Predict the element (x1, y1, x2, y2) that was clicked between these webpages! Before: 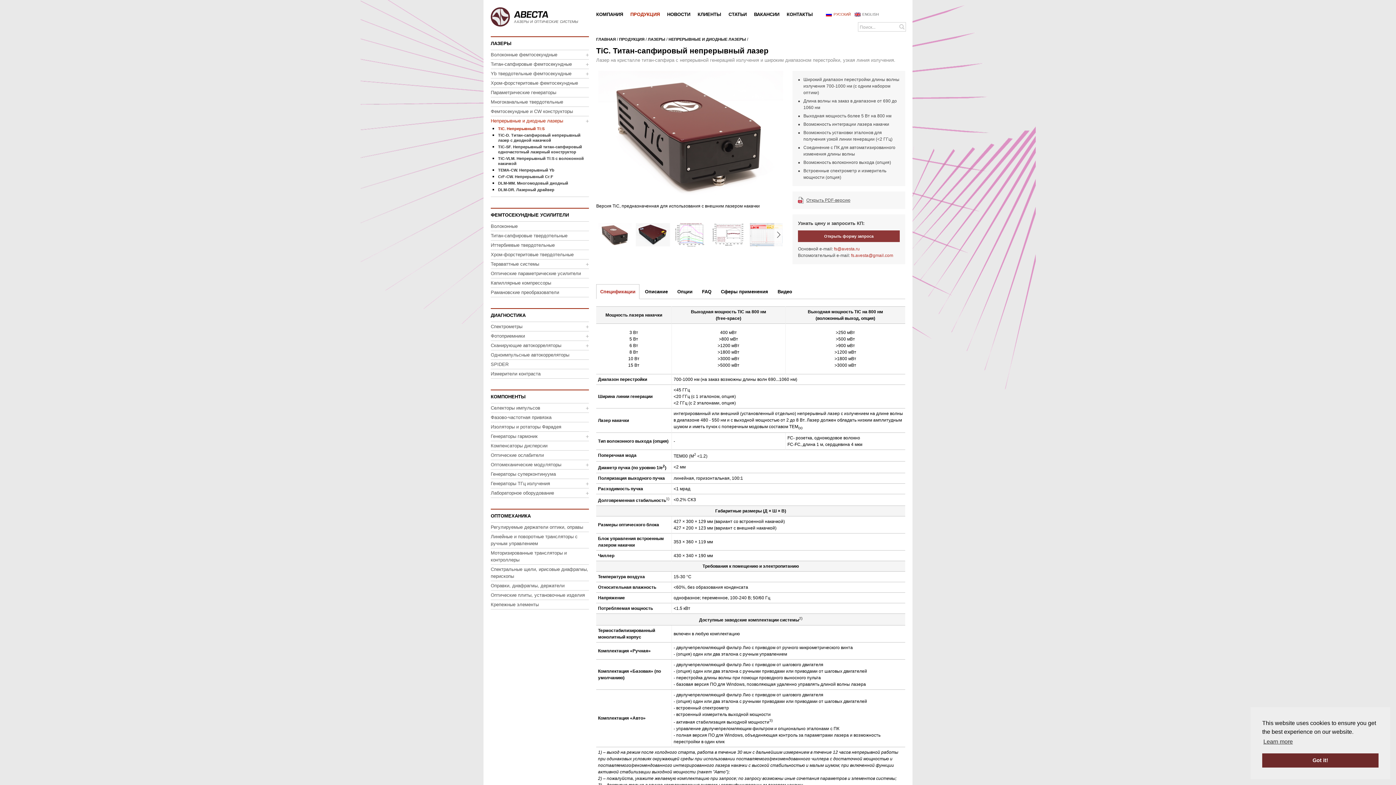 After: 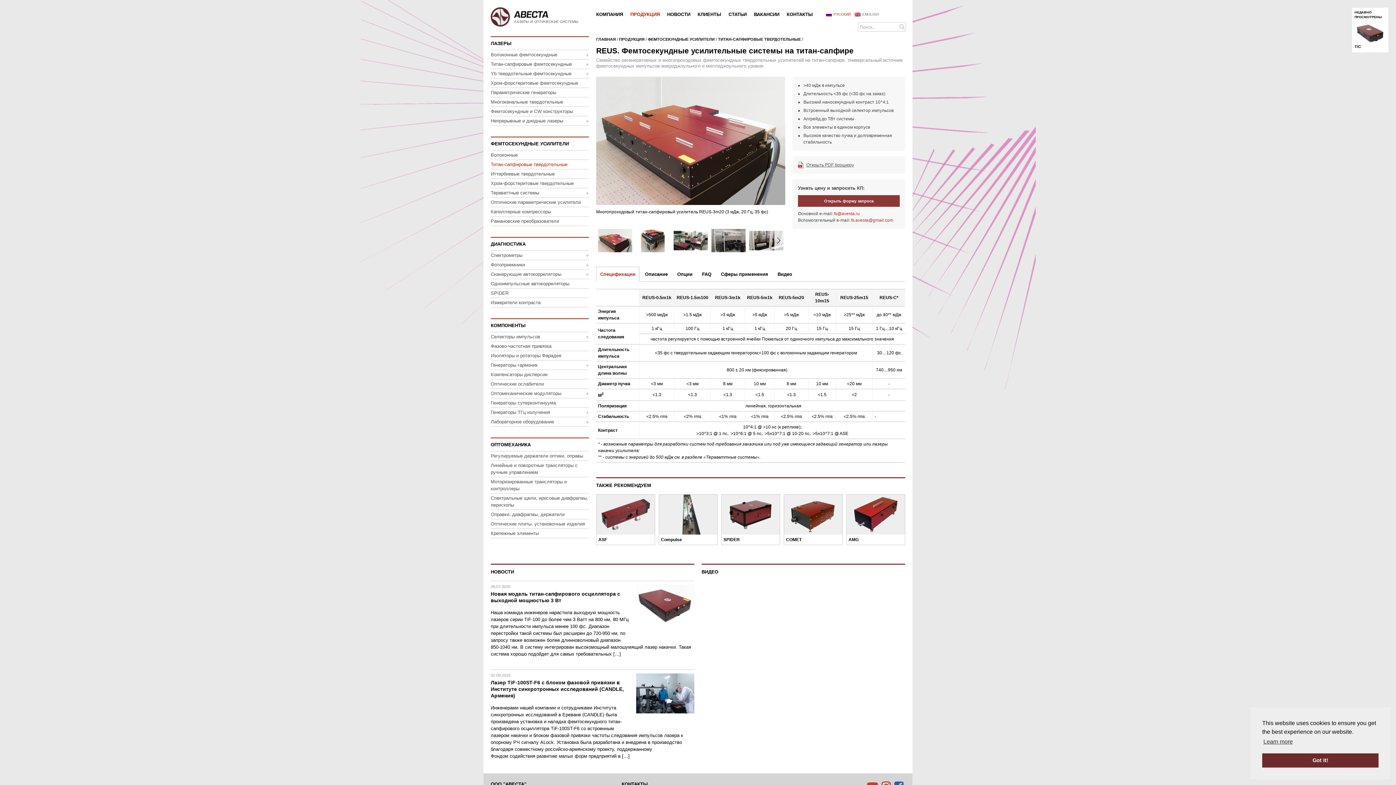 Action: label: Титан-сапфировые твердотельные bbox: (490, 231, 589, 240)